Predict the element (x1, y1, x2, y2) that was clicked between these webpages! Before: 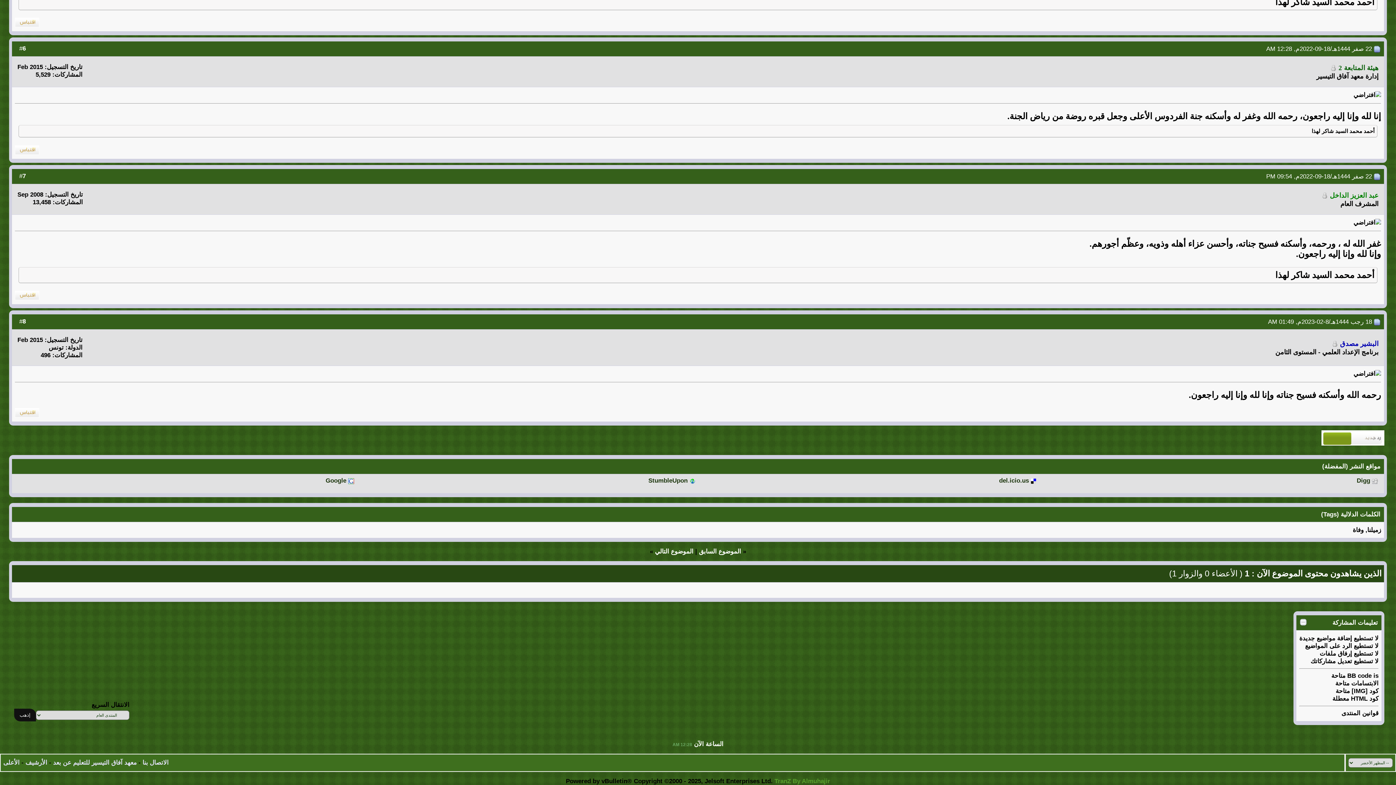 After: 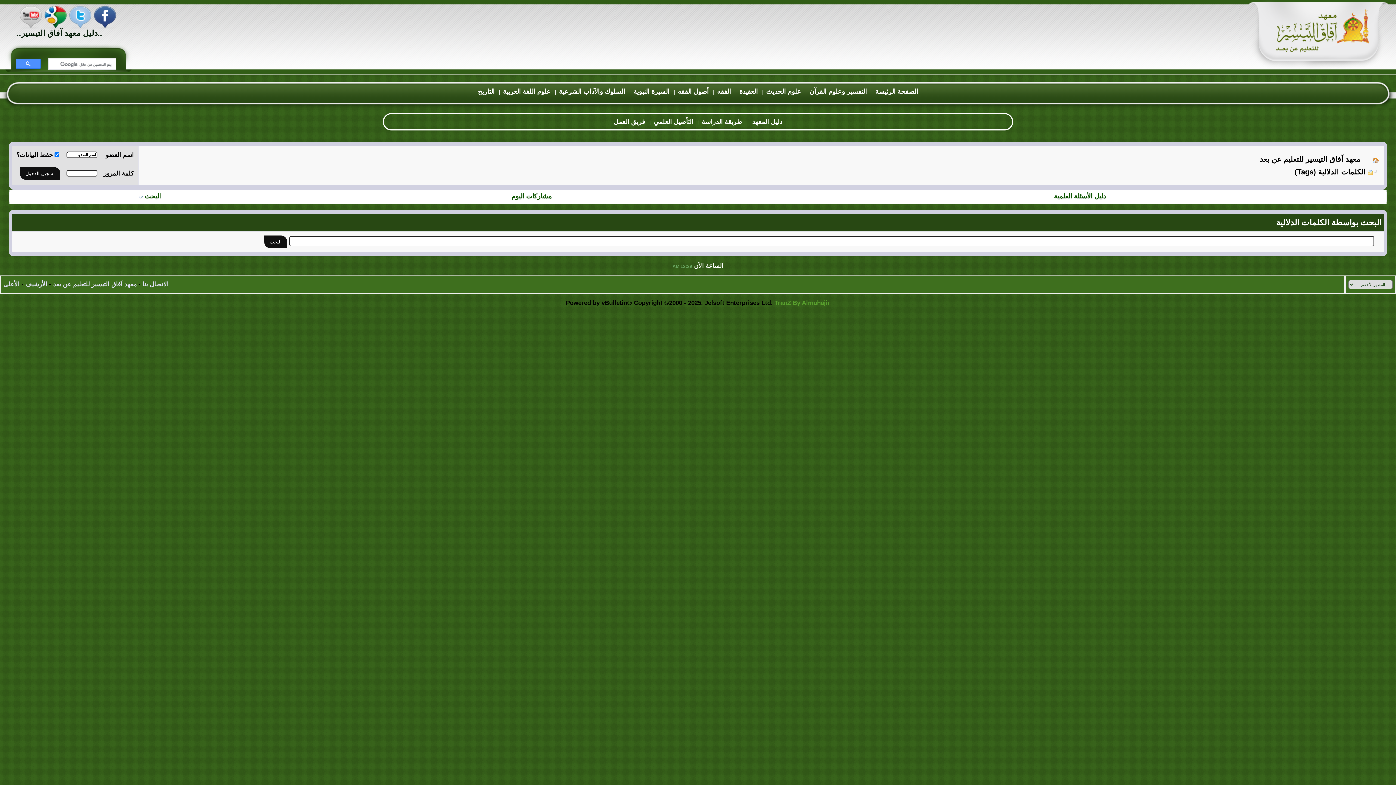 Action: label: الكلمات الدلالية (Tags) bbox: (1321, 511, 1380, 518)